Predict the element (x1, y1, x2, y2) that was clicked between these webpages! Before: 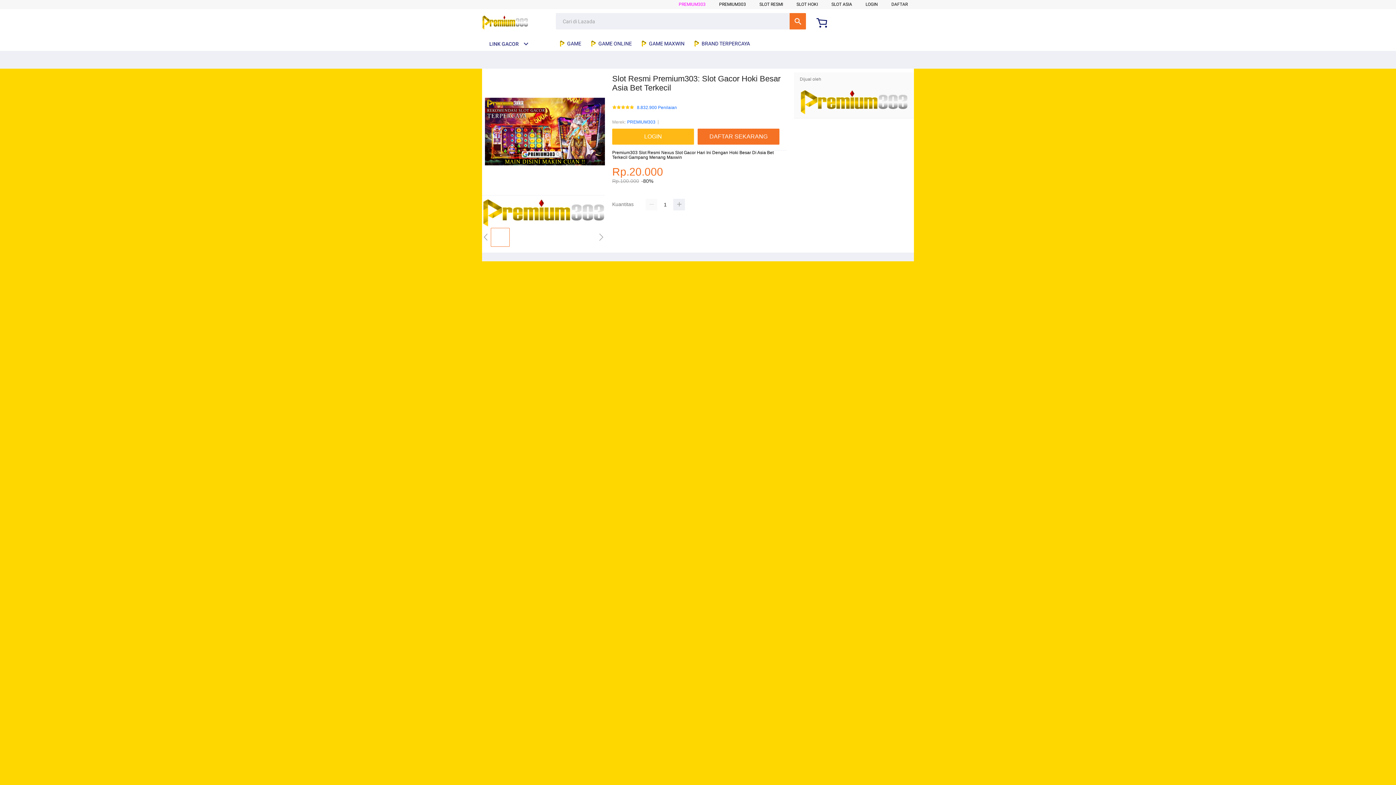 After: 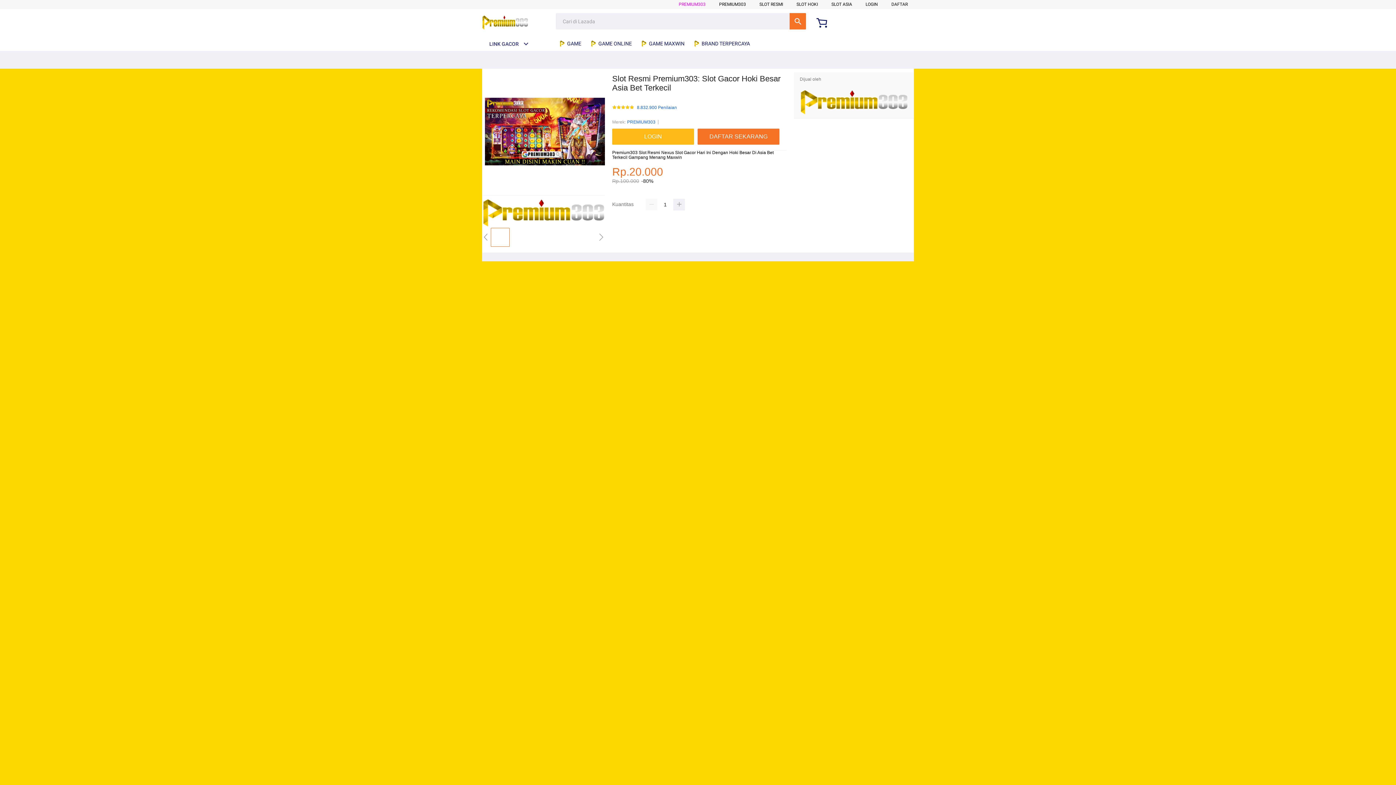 Action: bbox: (482, 15, 528, 30)